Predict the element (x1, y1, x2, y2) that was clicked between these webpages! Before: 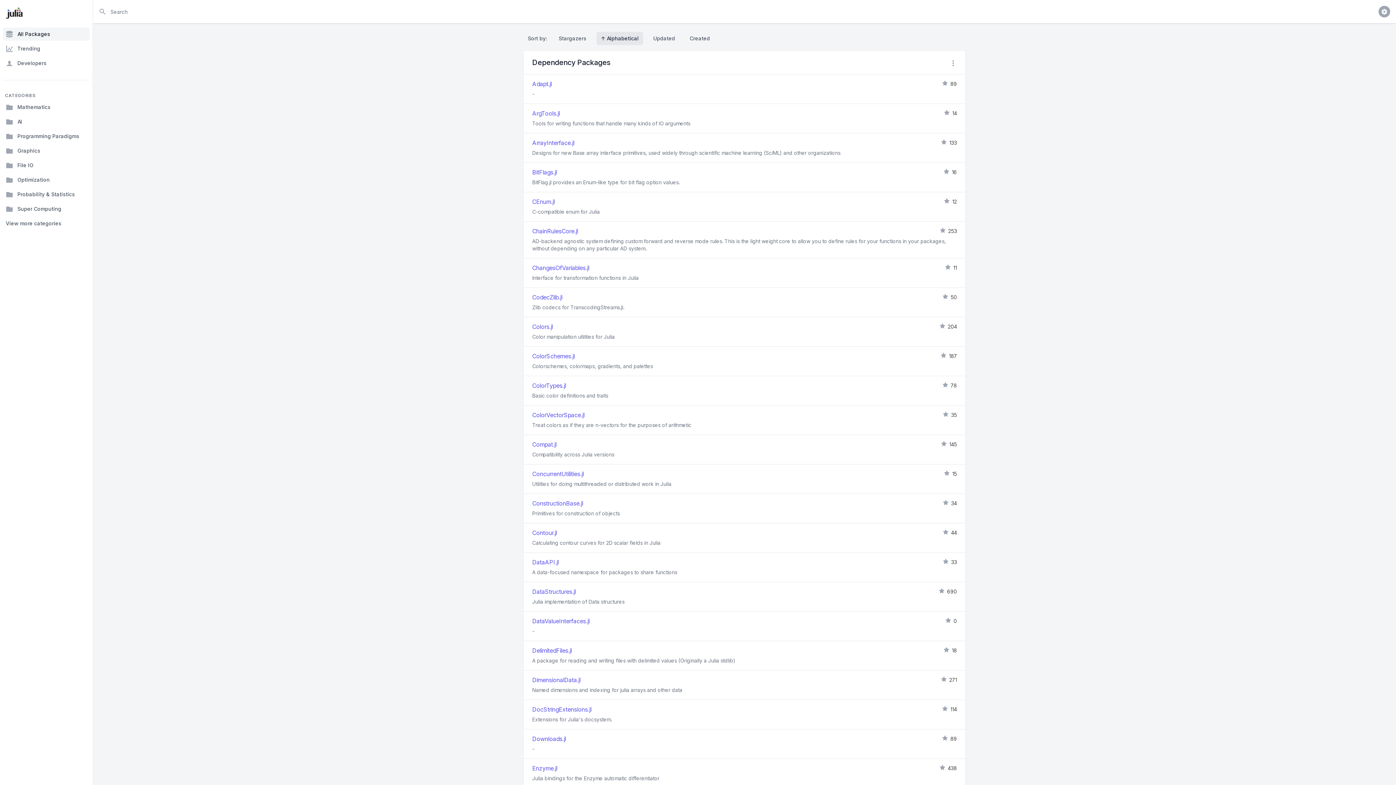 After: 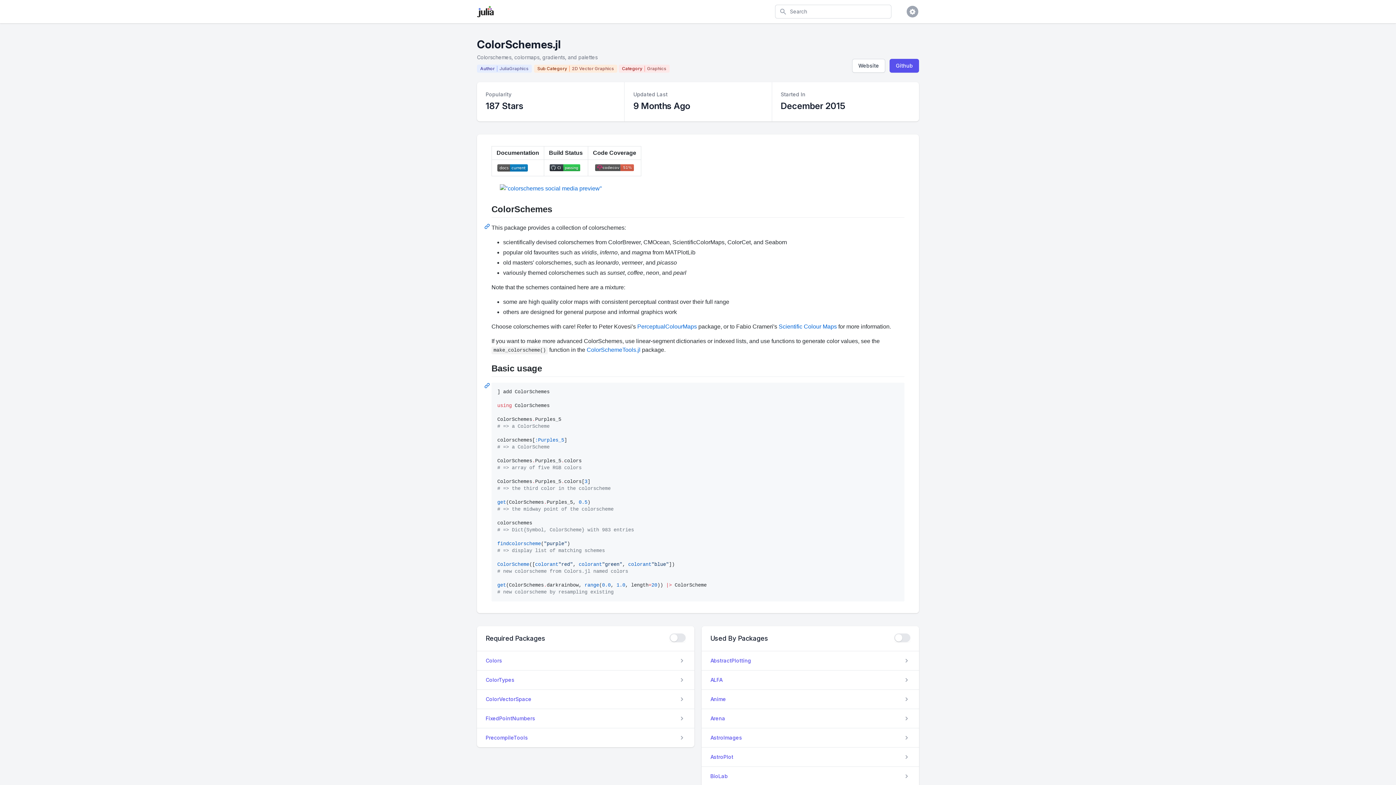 Action: bbox: (523, 346, 965, 376) label: ColorSchemes.jl
187
Colorschemes, colormaps, gradients, and palettes